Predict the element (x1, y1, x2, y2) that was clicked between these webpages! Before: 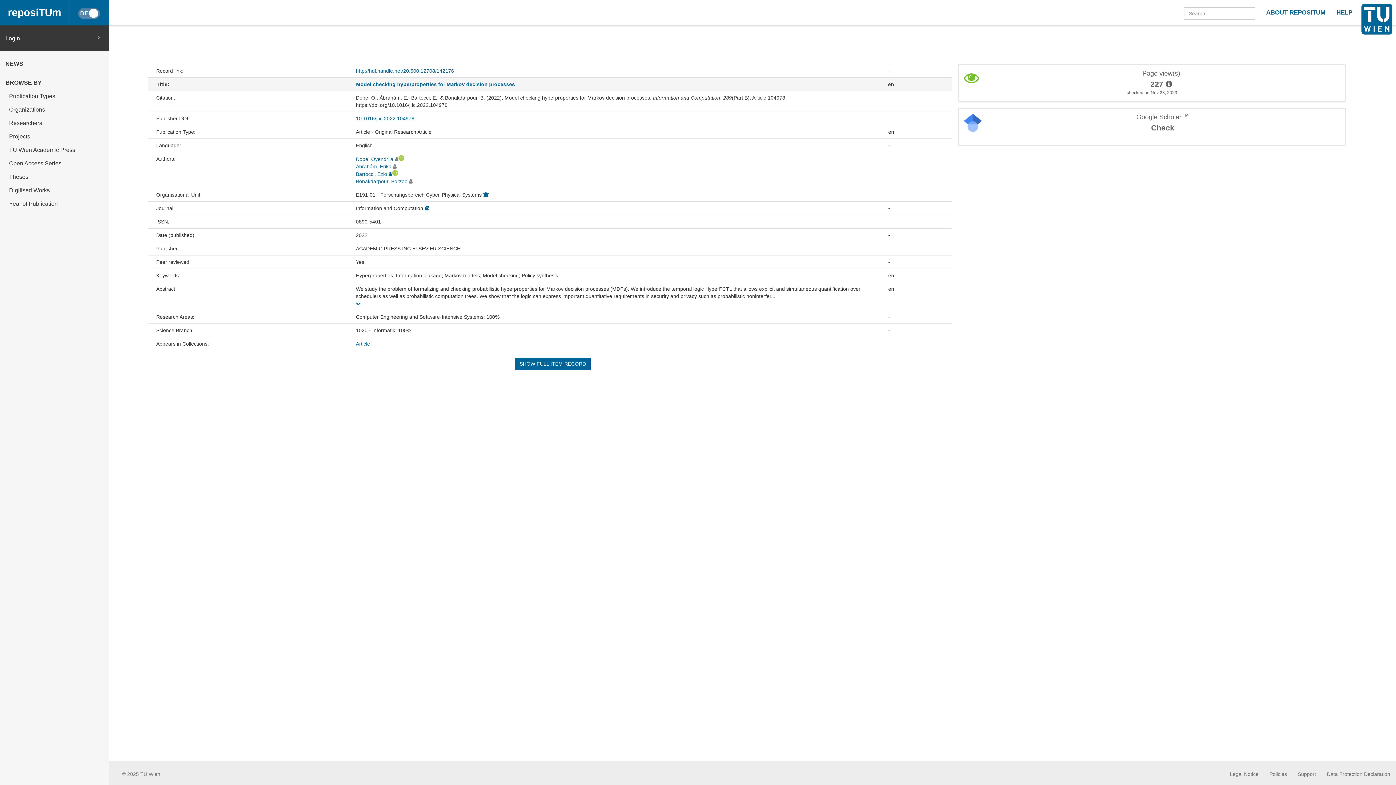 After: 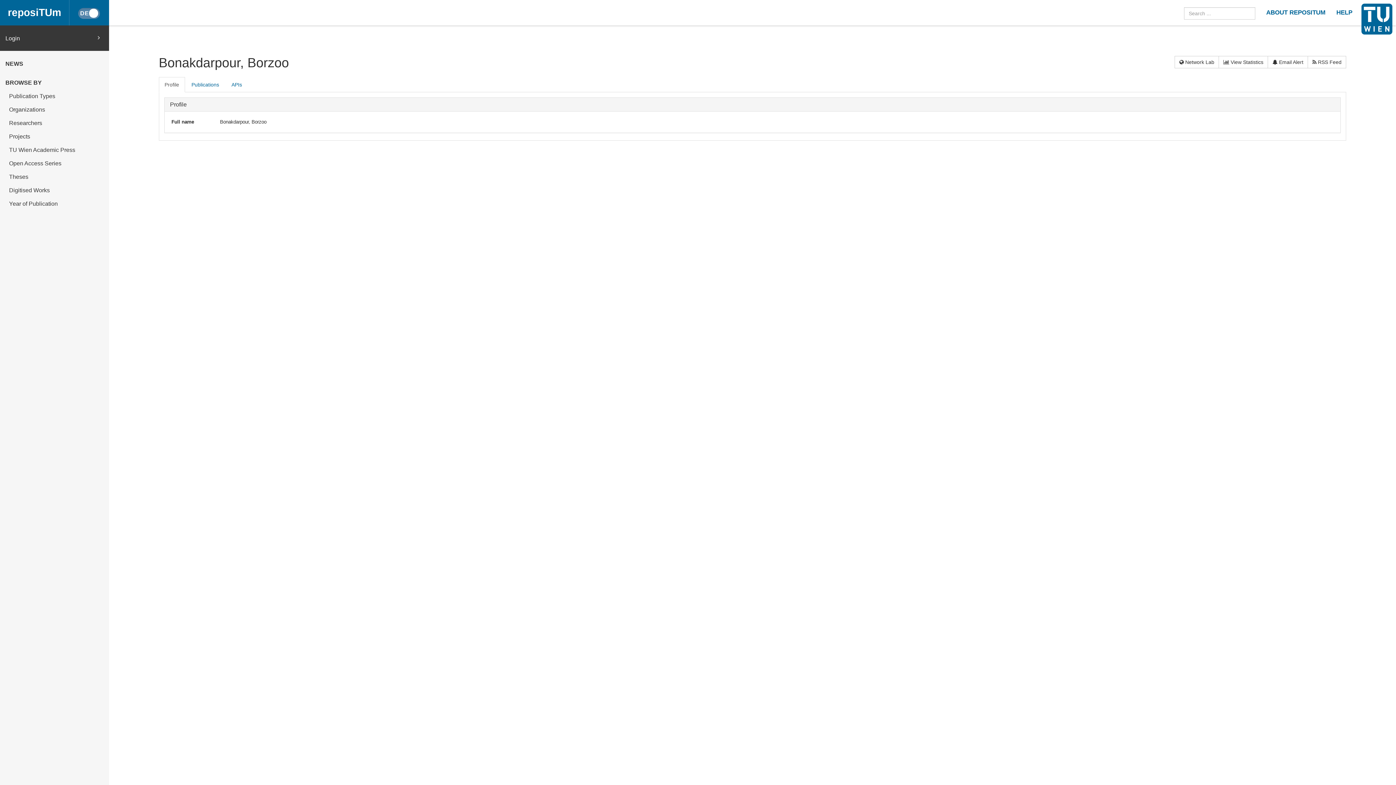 Action: bbox: (409, 178, 412, 184)